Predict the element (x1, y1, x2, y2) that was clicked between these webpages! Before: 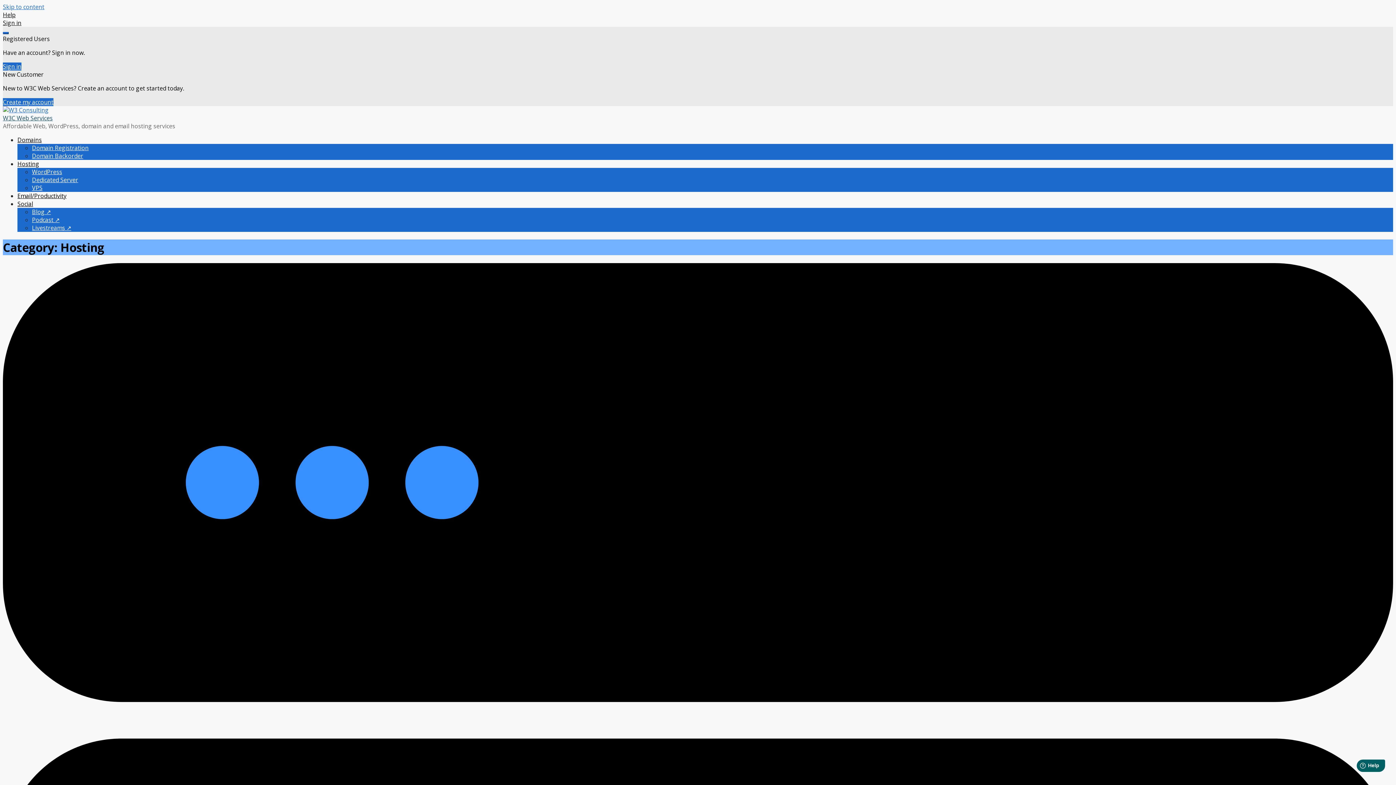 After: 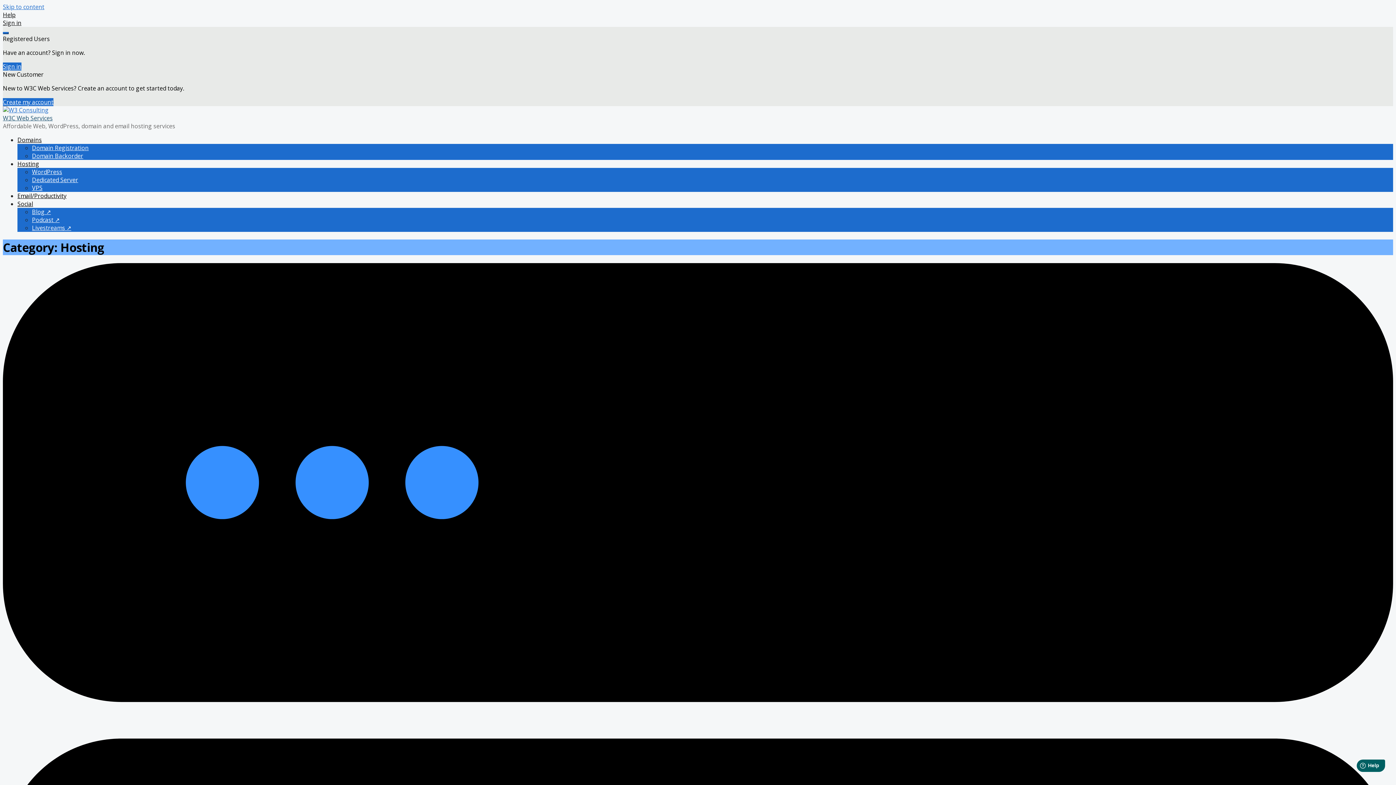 Action: label: Sign in bbox: (2, 18, 21, 26)